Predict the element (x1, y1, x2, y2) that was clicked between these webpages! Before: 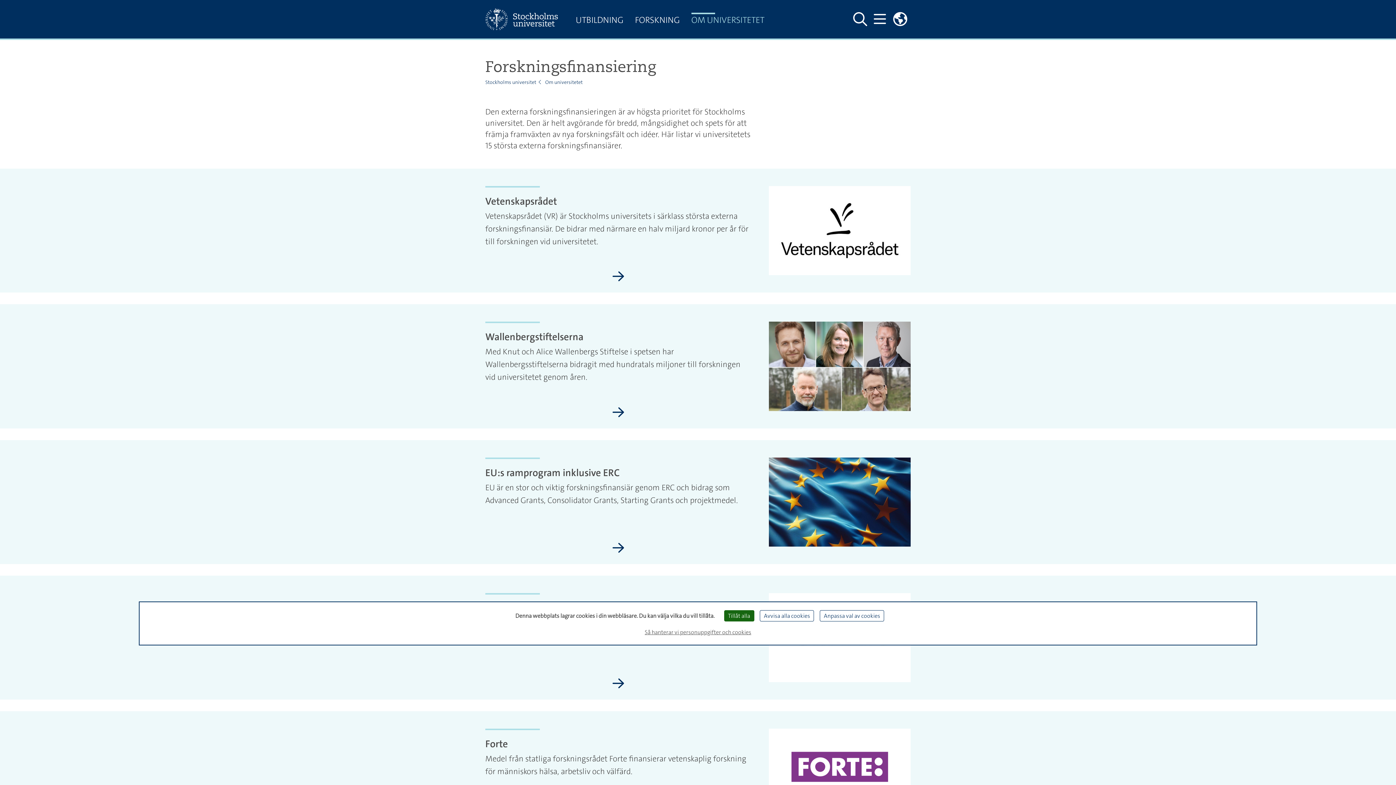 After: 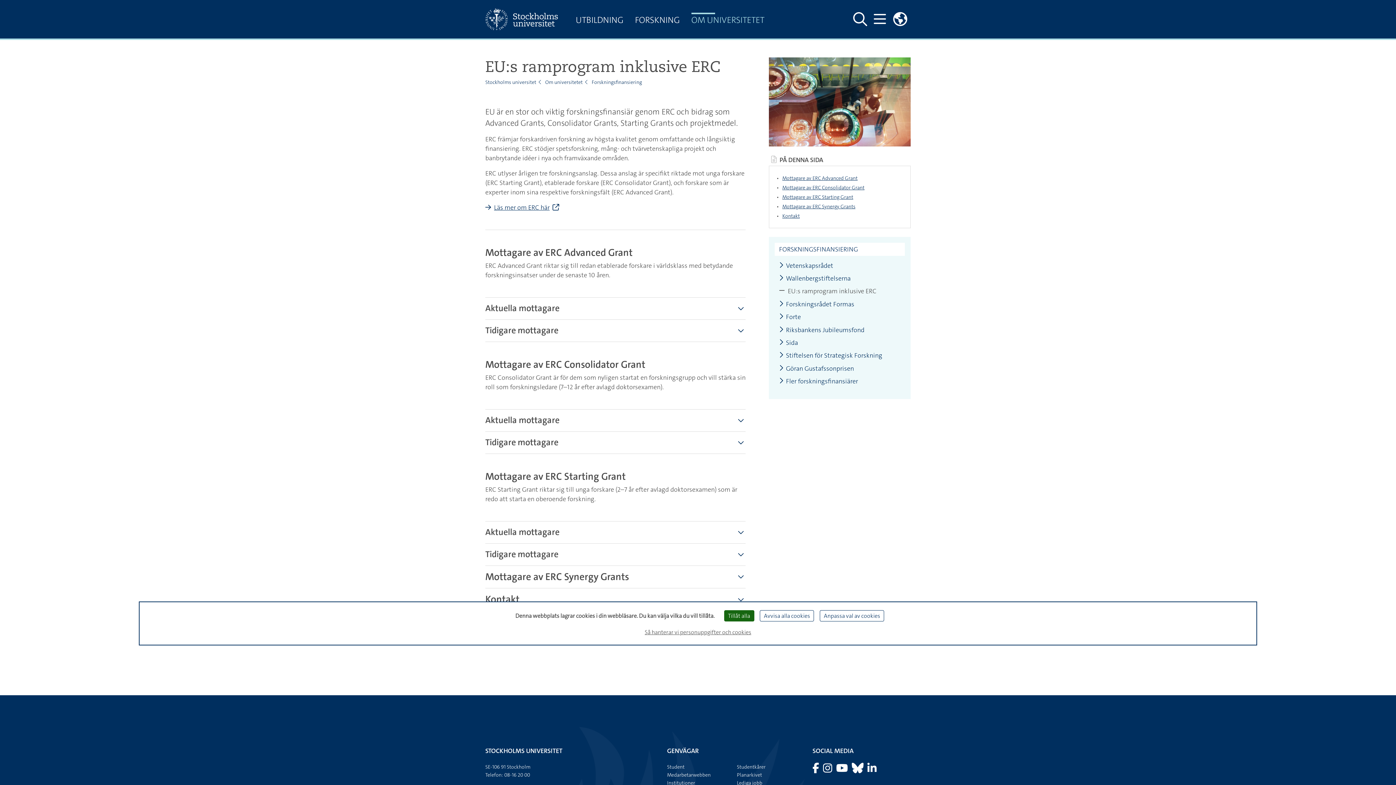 Action: bbox: (612, 541, 624, 555) label: EU:s ramprogram inklusive ERC 